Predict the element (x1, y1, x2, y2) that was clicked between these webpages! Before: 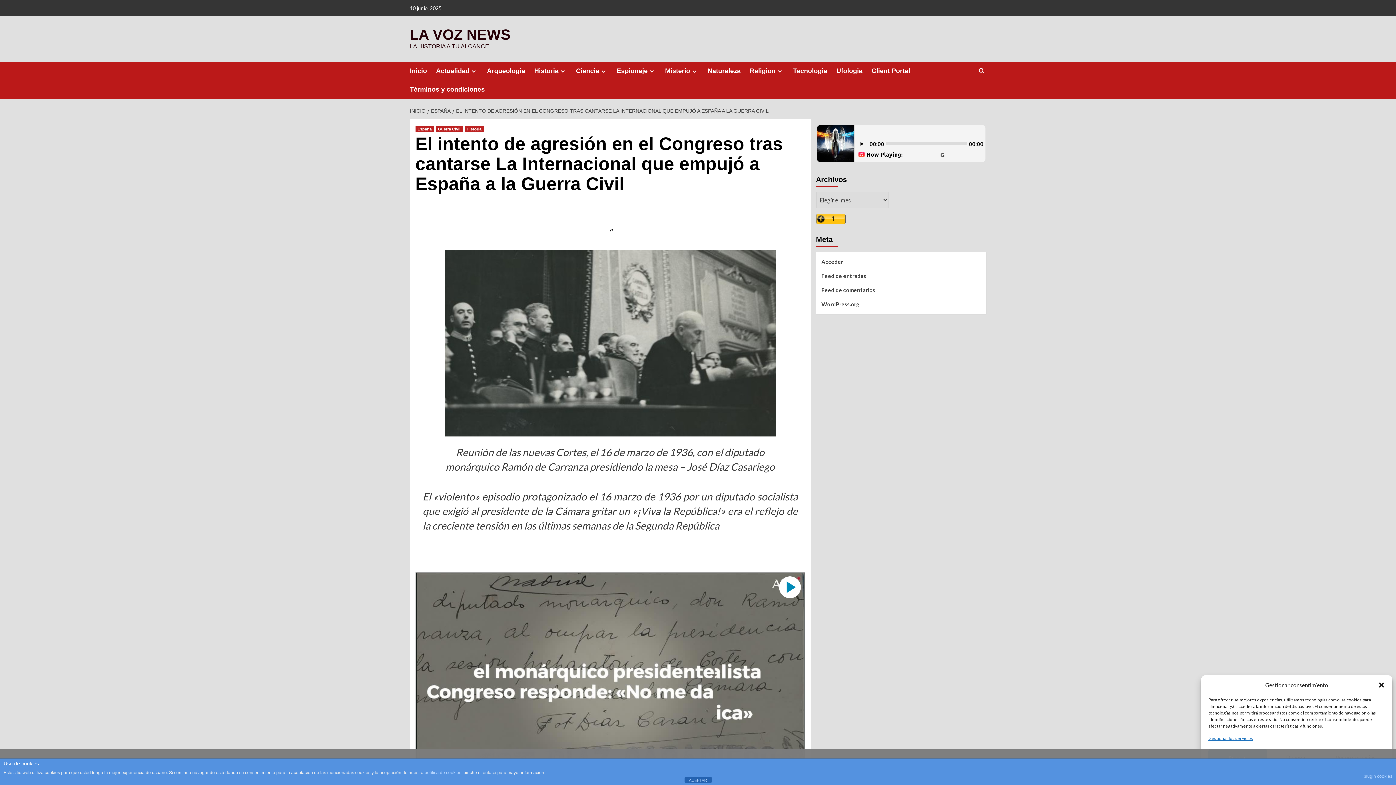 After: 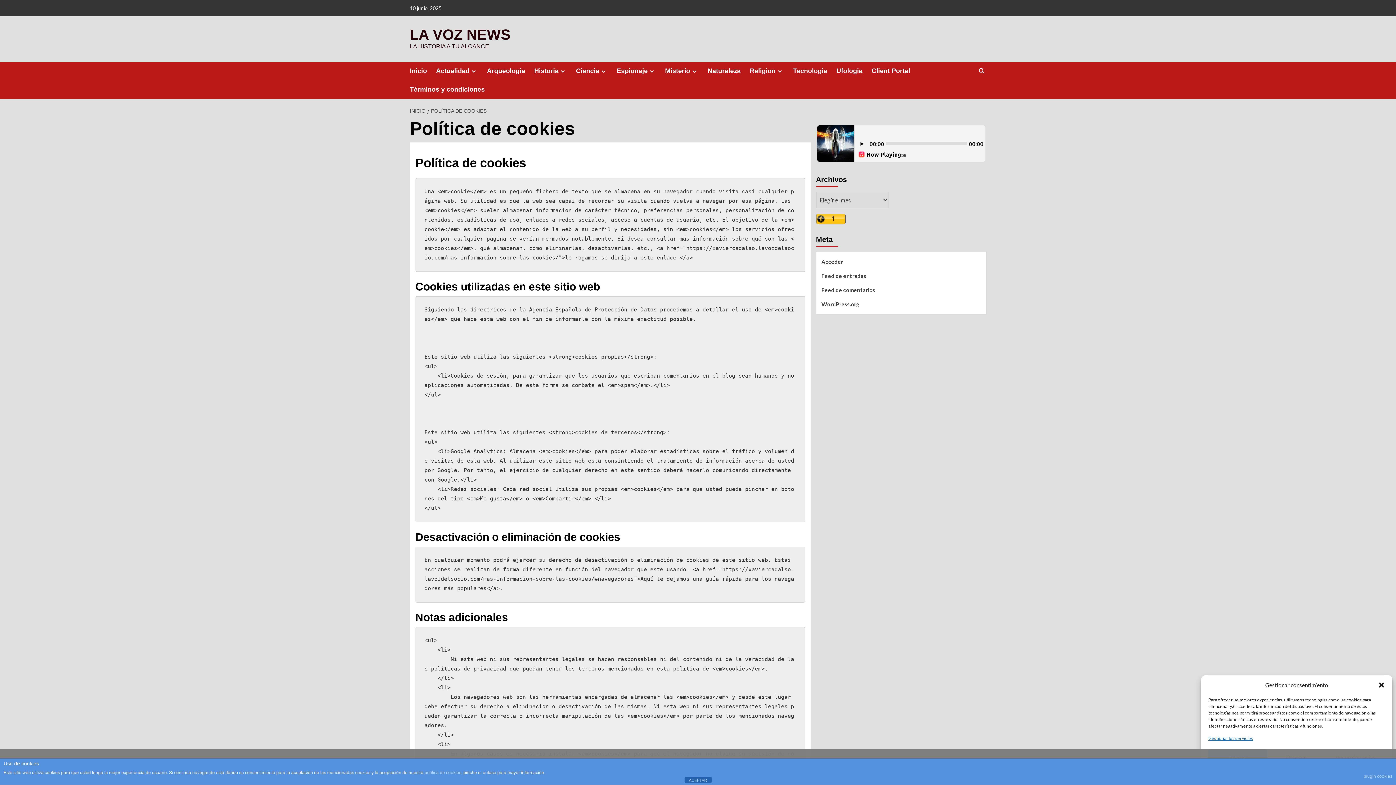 Action: bbox: (424, 770, 461, 775) label: política de cookies